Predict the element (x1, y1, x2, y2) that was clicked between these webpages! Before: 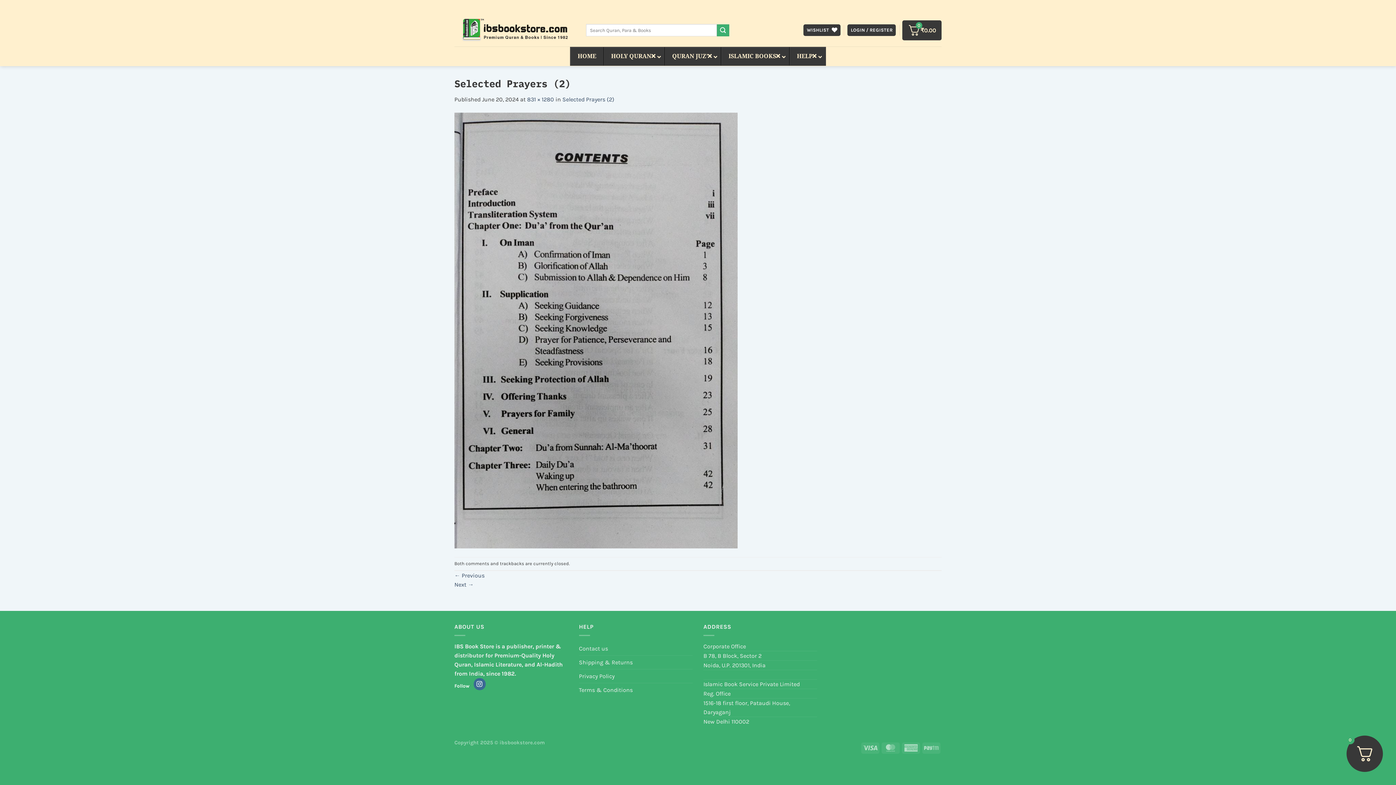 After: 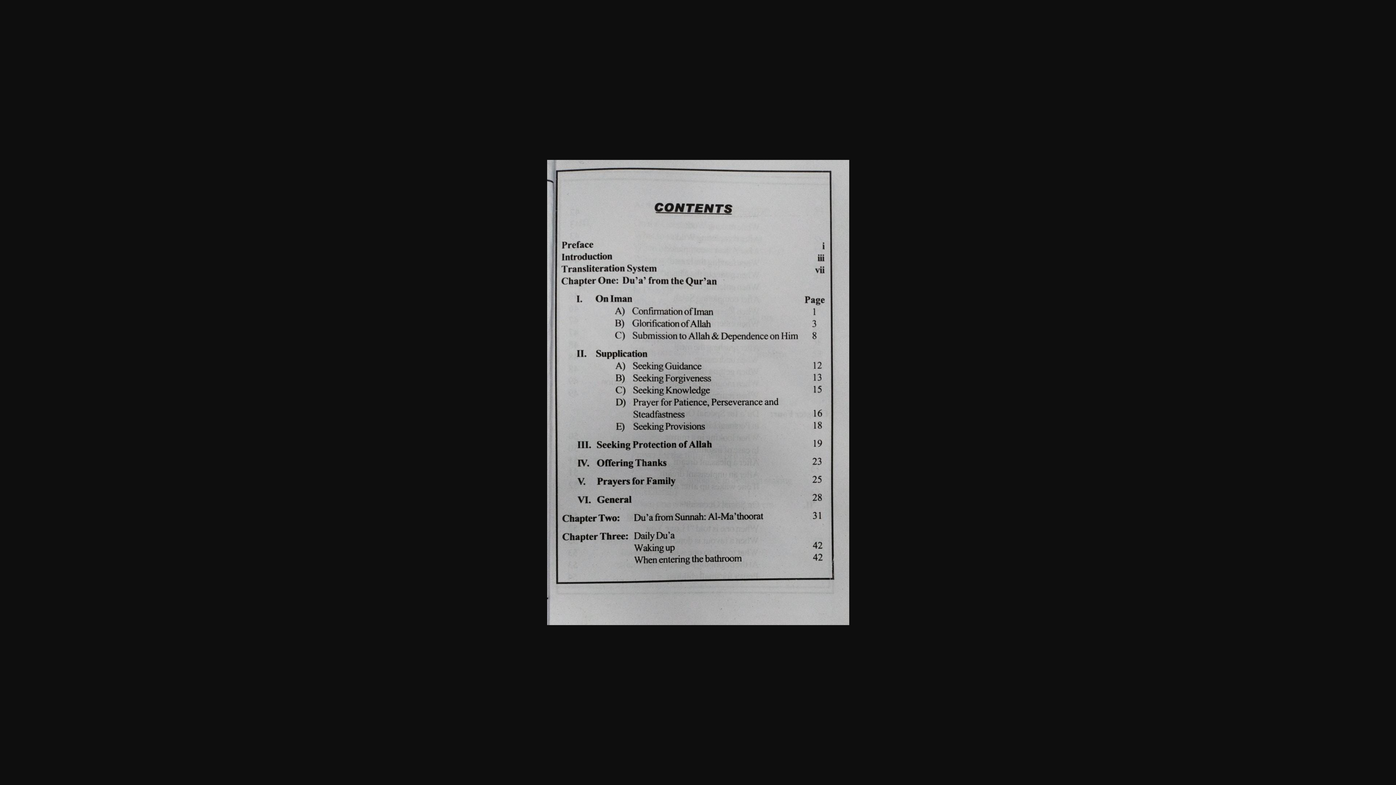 Action: label: 831 × 1280 bbox: (527, 95, 554, 102)